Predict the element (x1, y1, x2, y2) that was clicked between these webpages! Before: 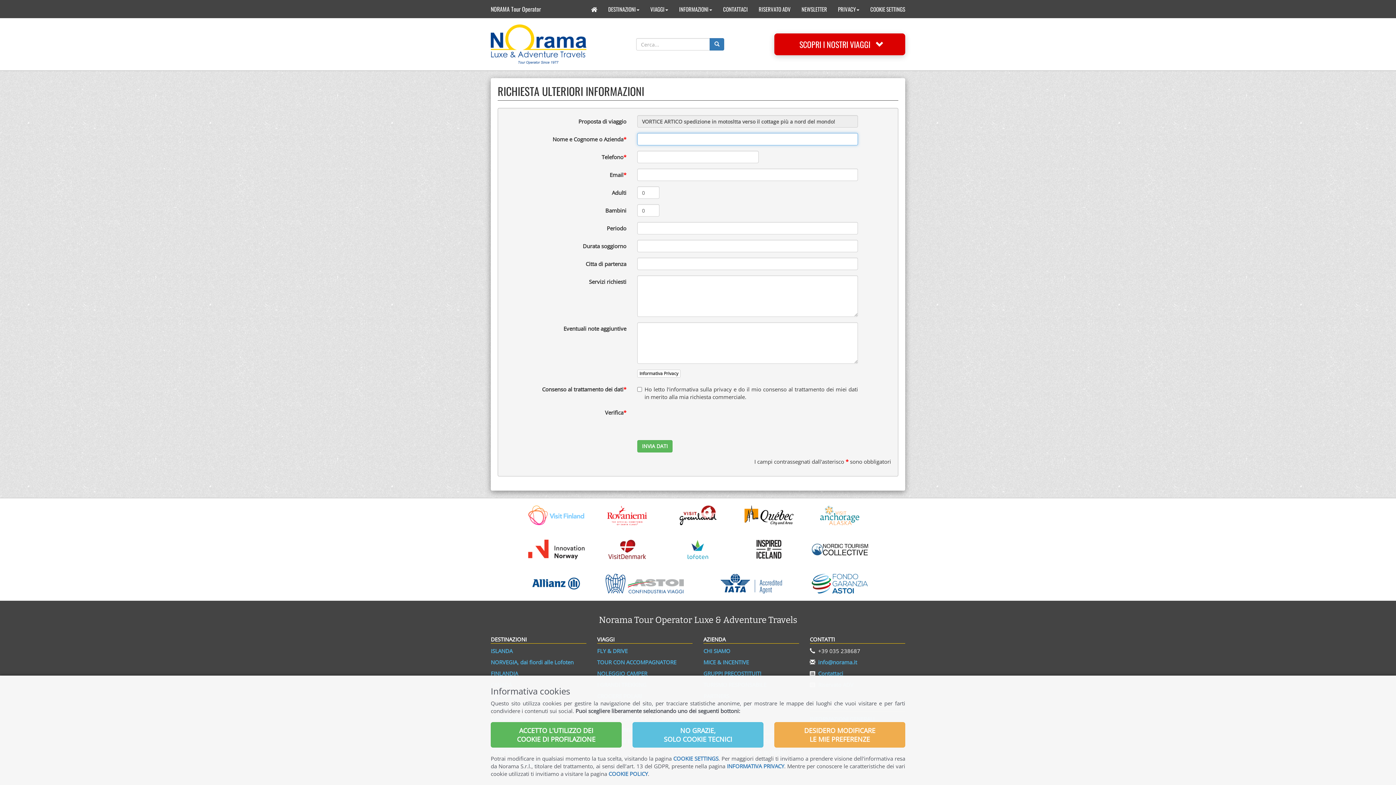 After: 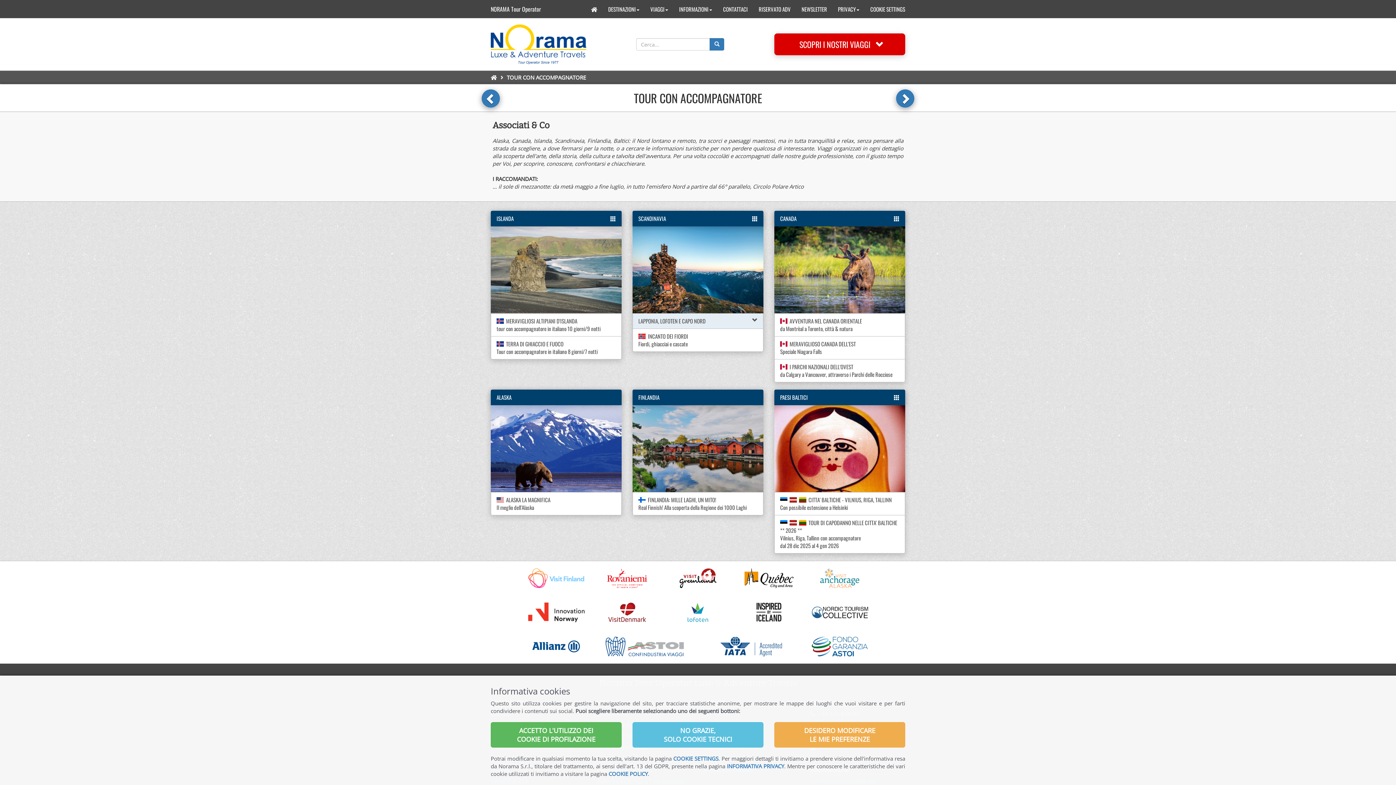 Action: label: TOUR CON ACCOMPAGNATORE bbox: (597, 658, 676, 666)